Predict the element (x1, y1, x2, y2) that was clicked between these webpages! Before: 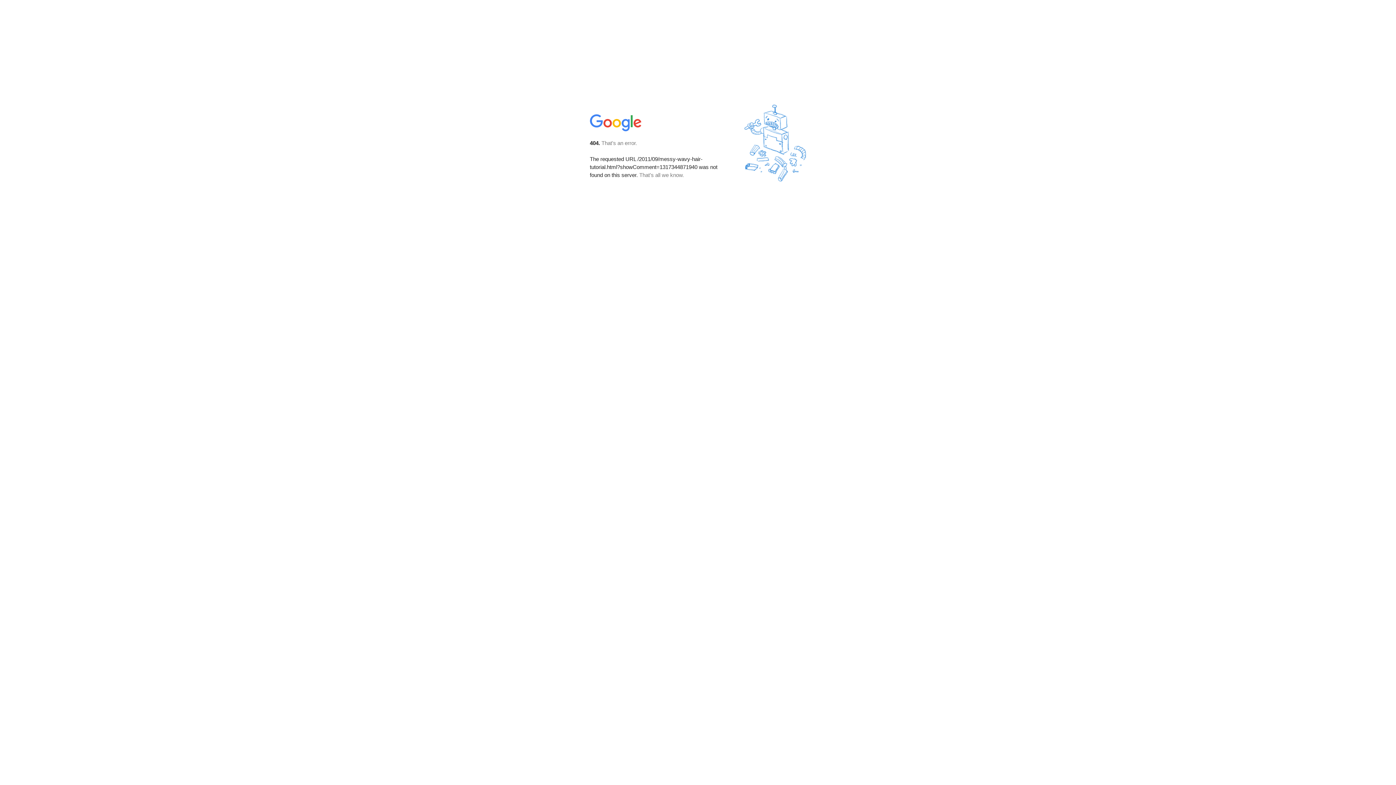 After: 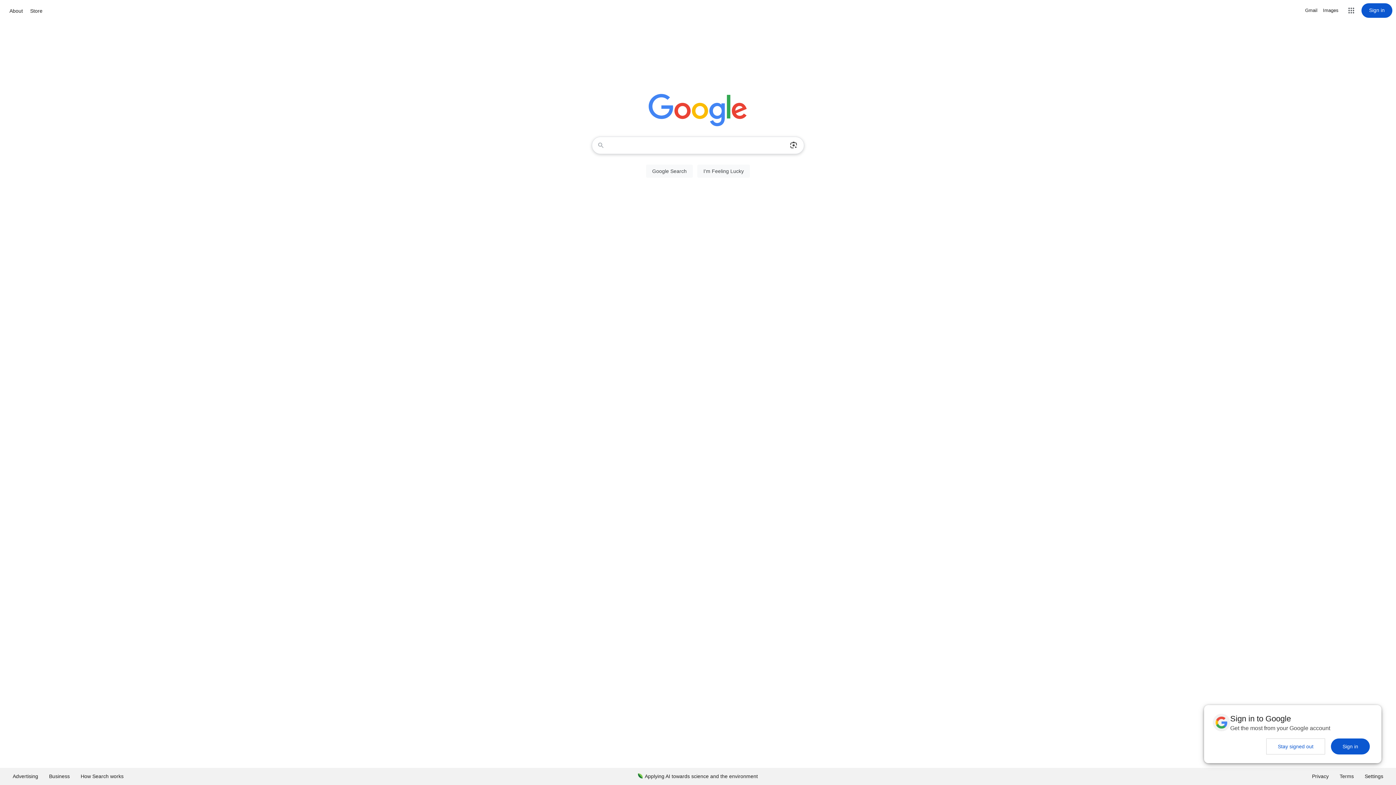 Action: bbox: (590, 127, 642, 134)